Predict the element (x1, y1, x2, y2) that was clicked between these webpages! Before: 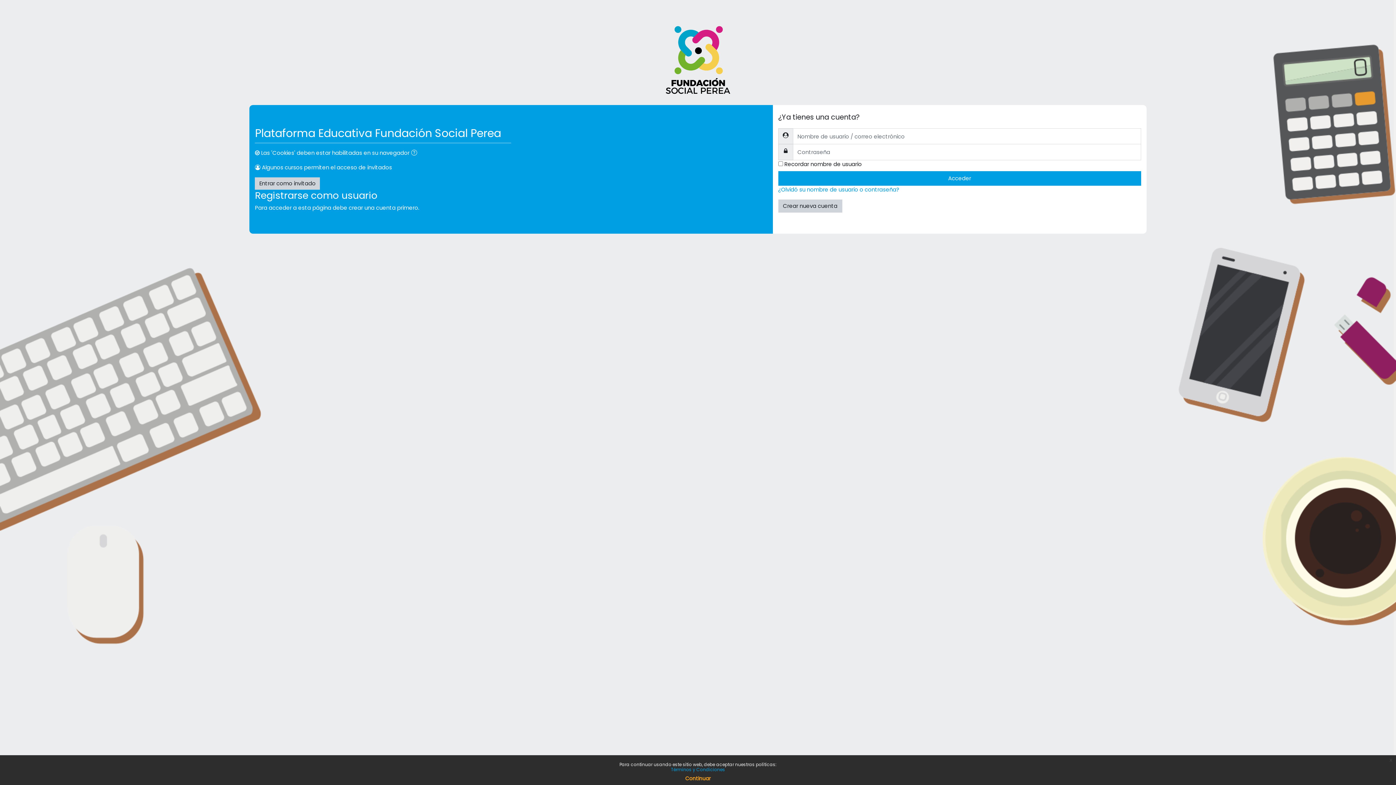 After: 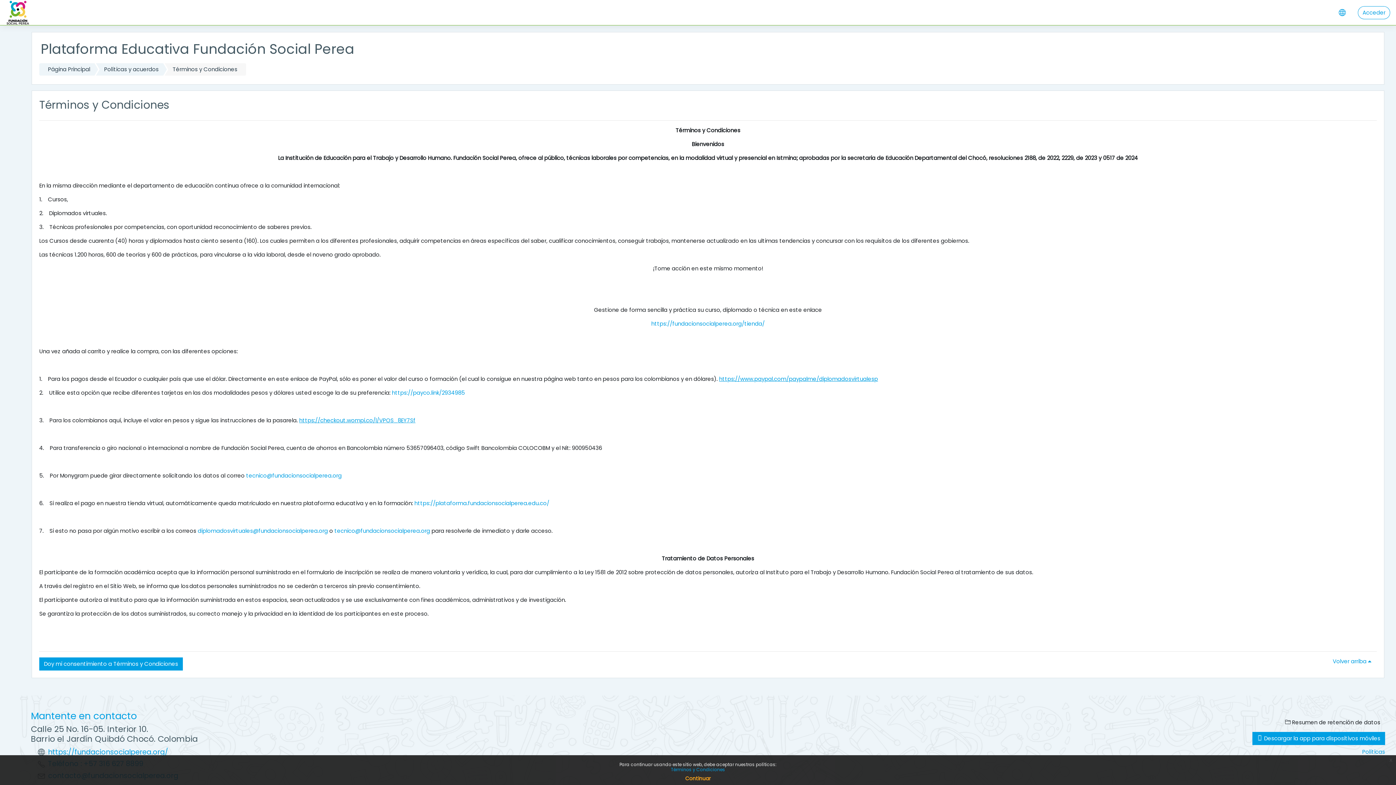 Action: bbox: (778, 199, 842, 212) label: Crear nueva cuenta